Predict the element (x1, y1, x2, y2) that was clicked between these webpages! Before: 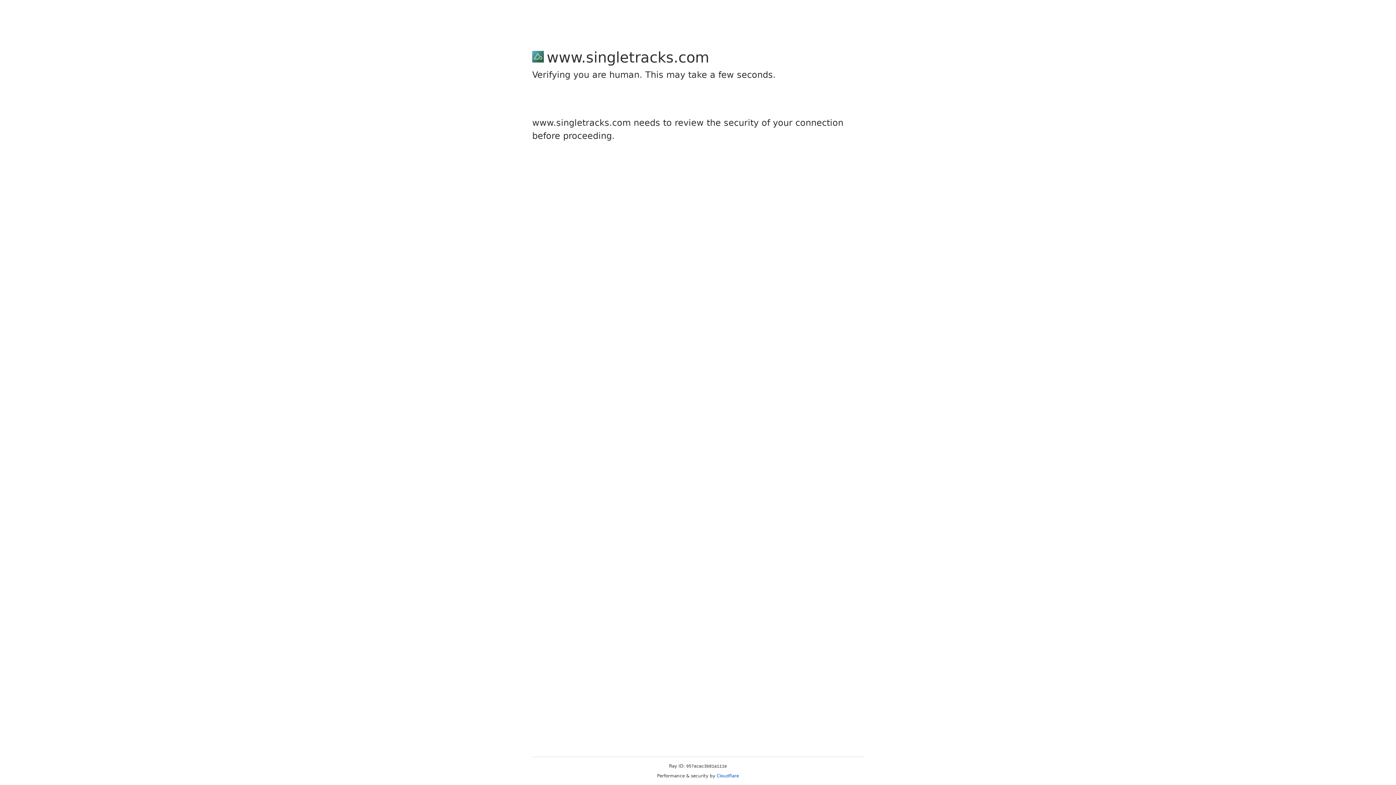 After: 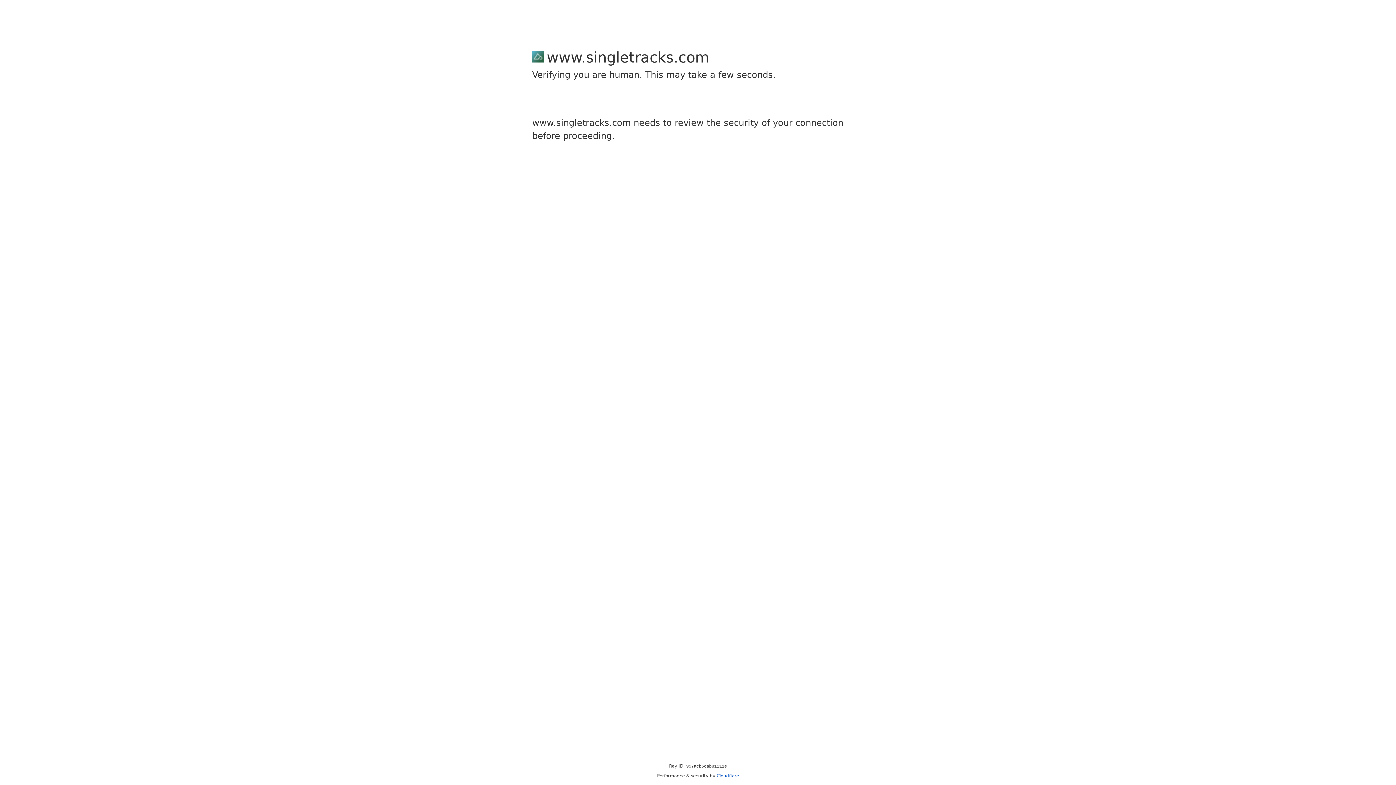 Action: label: Cloudflare bbox: (716, 773, 739, 778)